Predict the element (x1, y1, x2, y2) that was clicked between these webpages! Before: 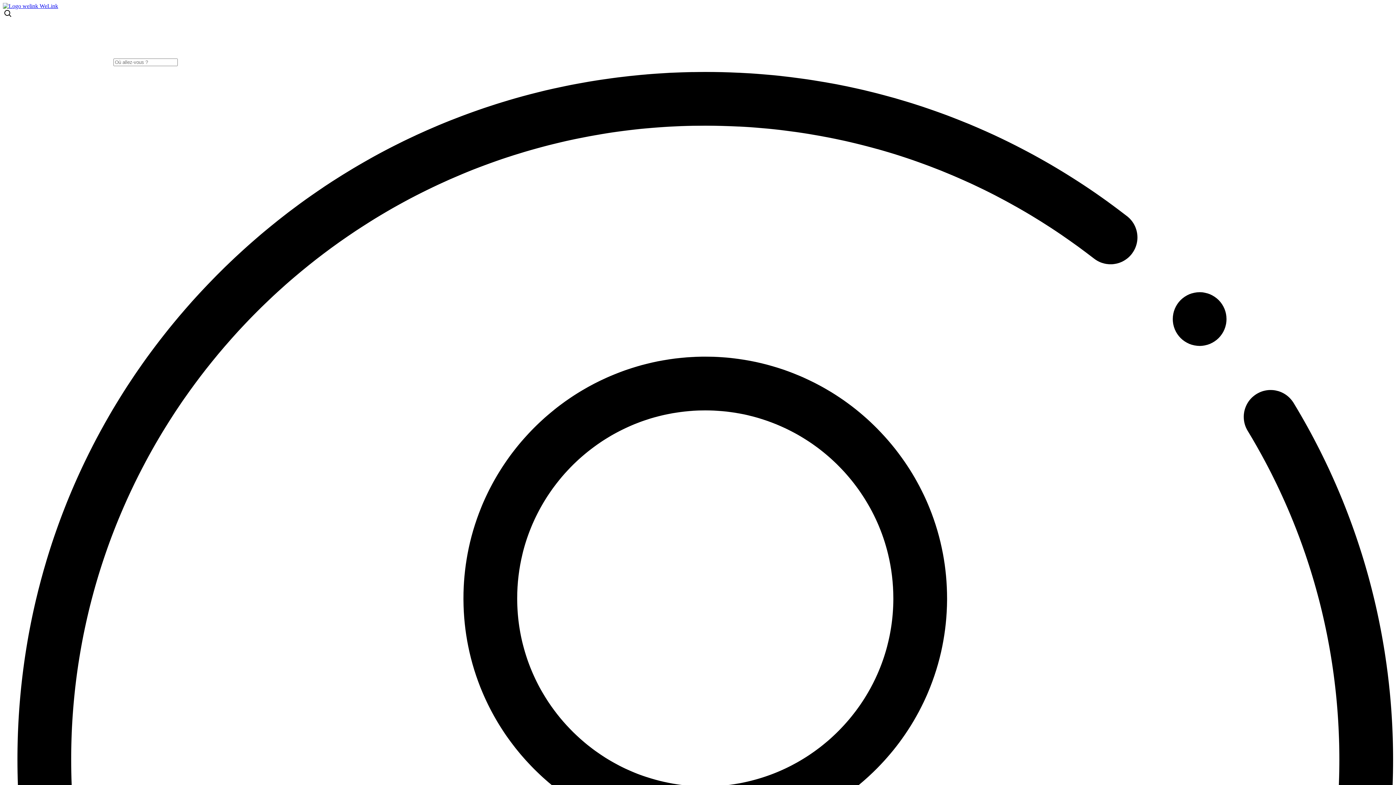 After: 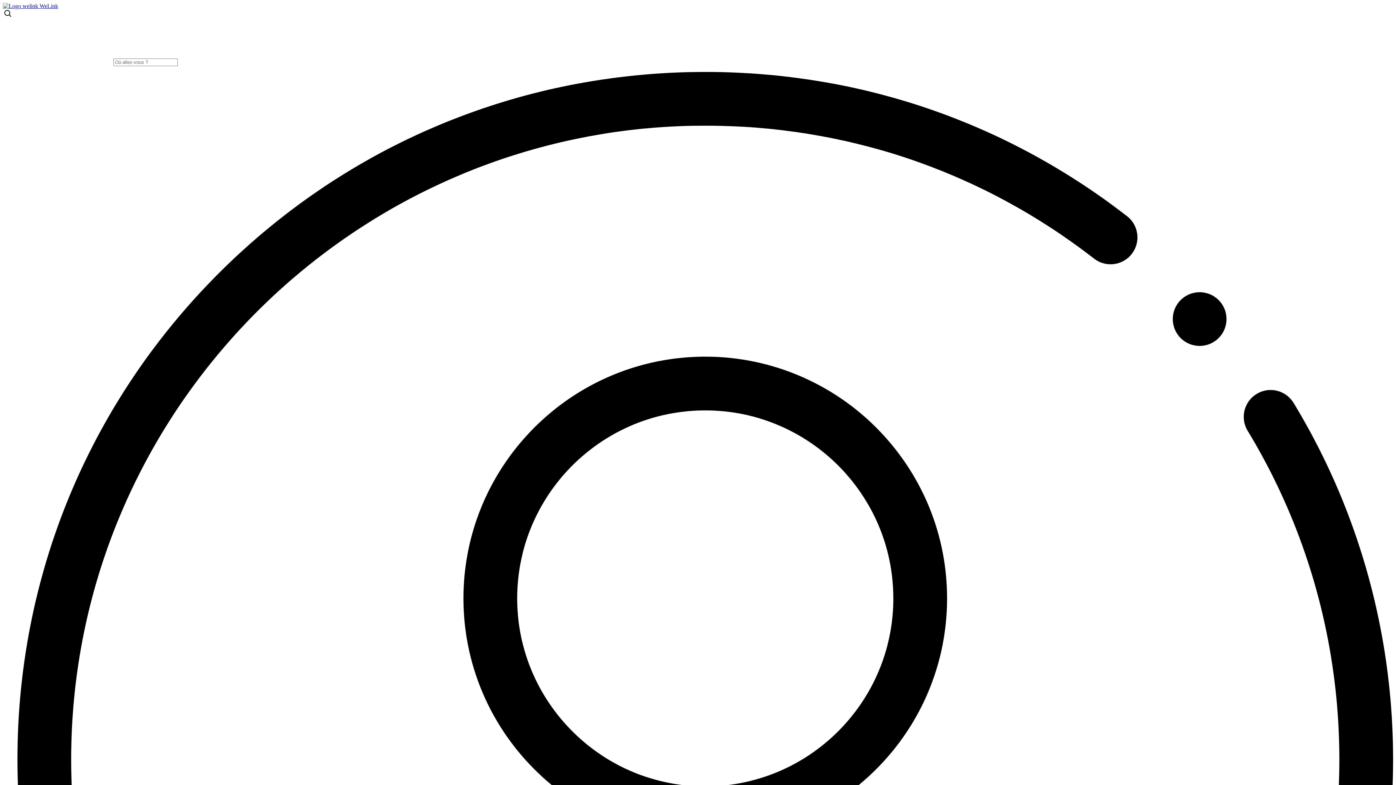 Action: bbox: (2, 2, 58, 9) label:  WeLink